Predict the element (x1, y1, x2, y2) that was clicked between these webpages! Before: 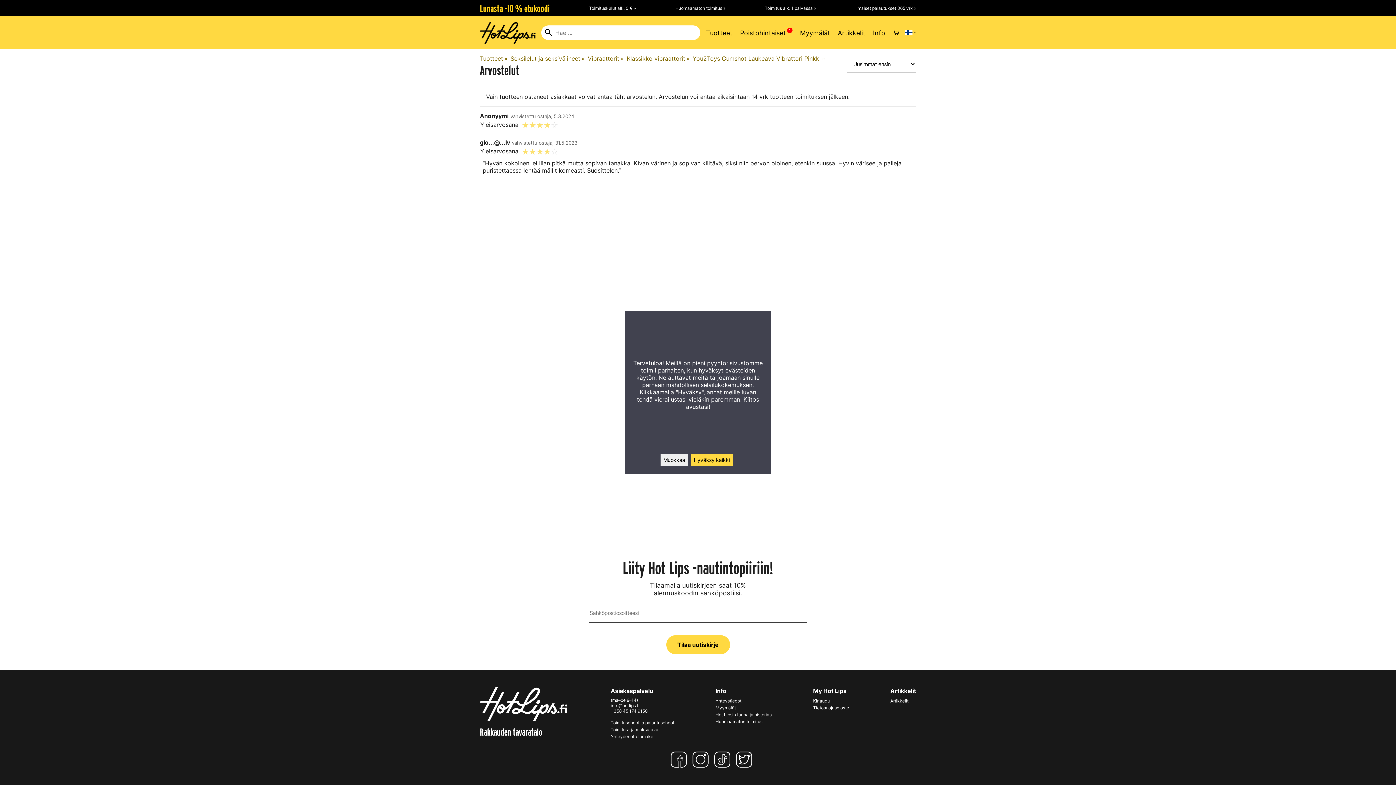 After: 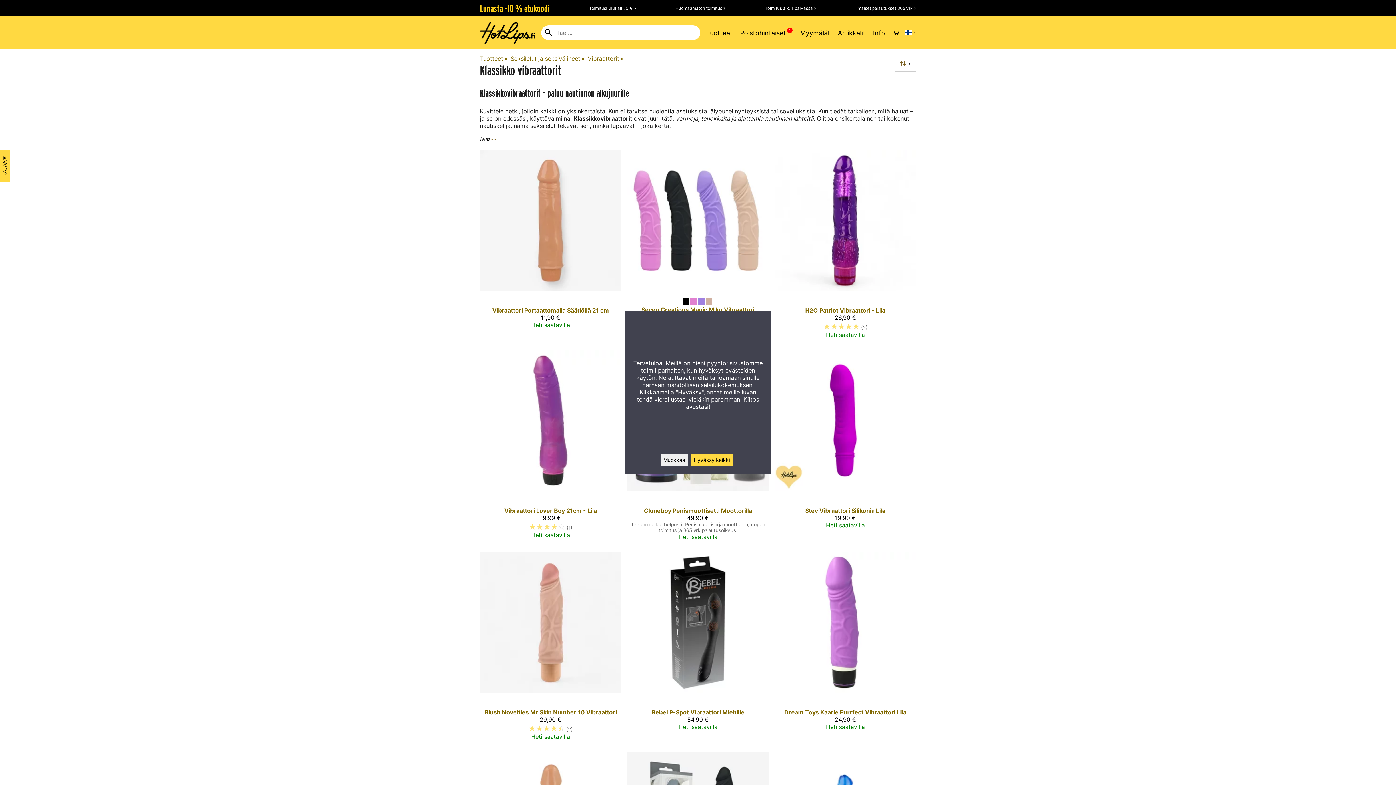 Action: label: Klassikko vibraattorit‪» bbox: (626, 54, 691, 62)